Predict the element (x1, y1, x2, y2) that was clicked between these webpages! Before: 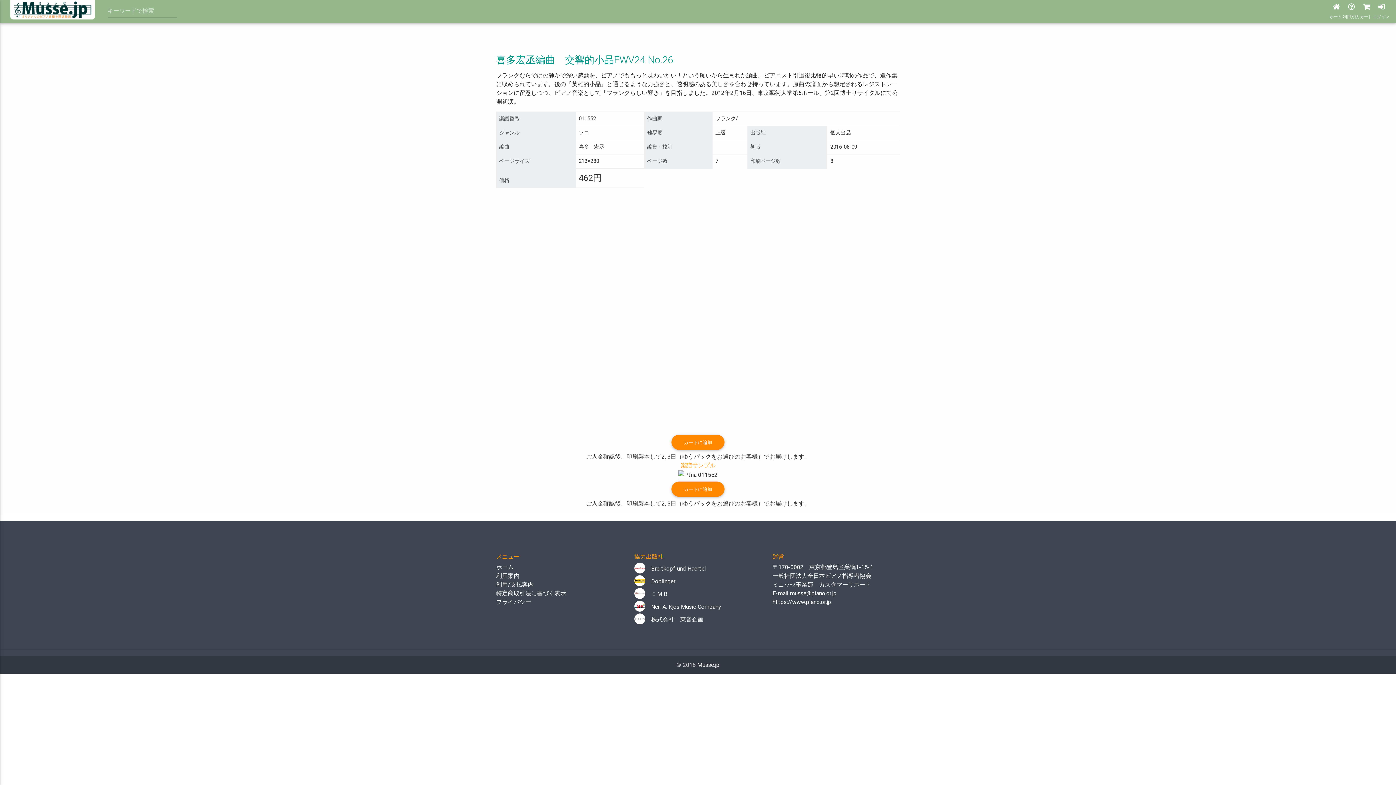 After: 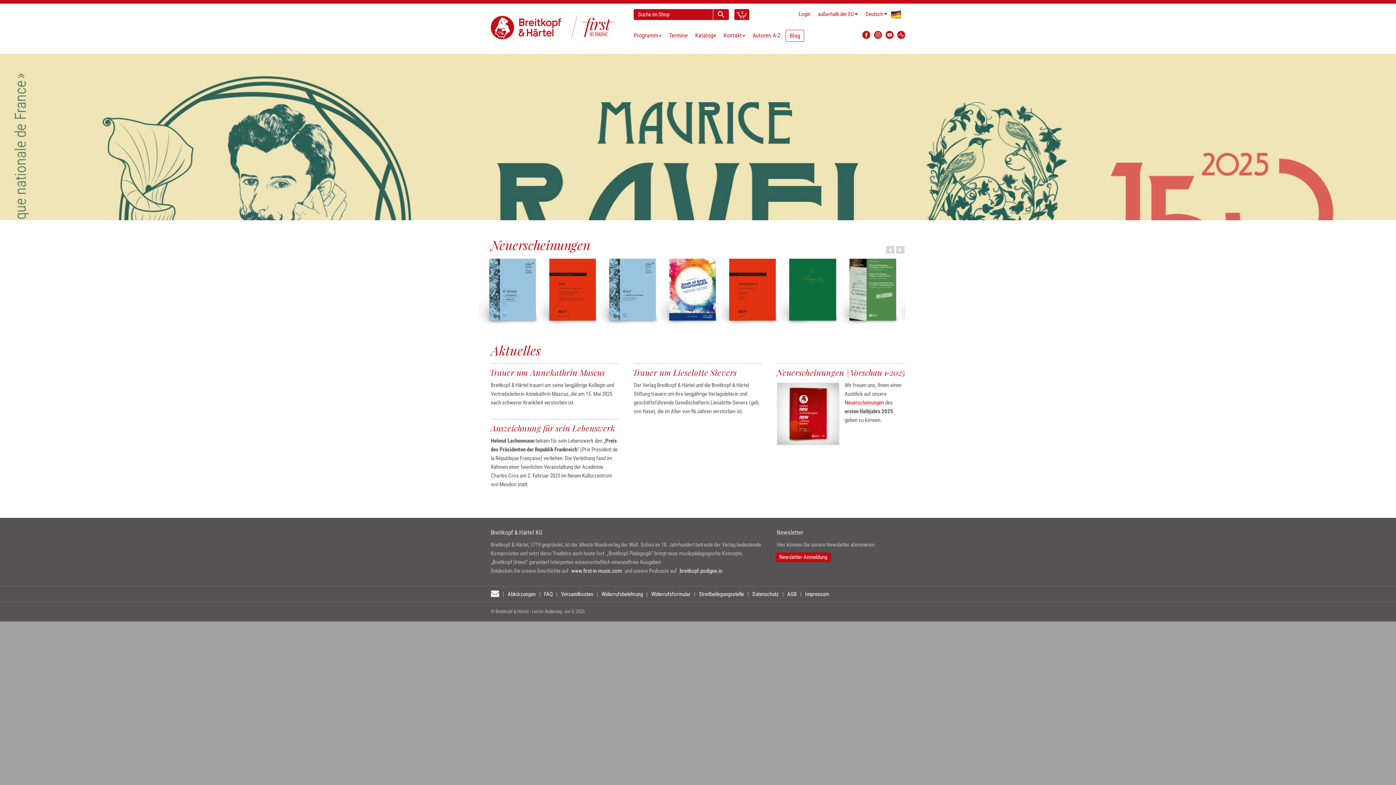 Action: label: 　Breitkopf und Haertel bbox: (634, 565, 706, 572)